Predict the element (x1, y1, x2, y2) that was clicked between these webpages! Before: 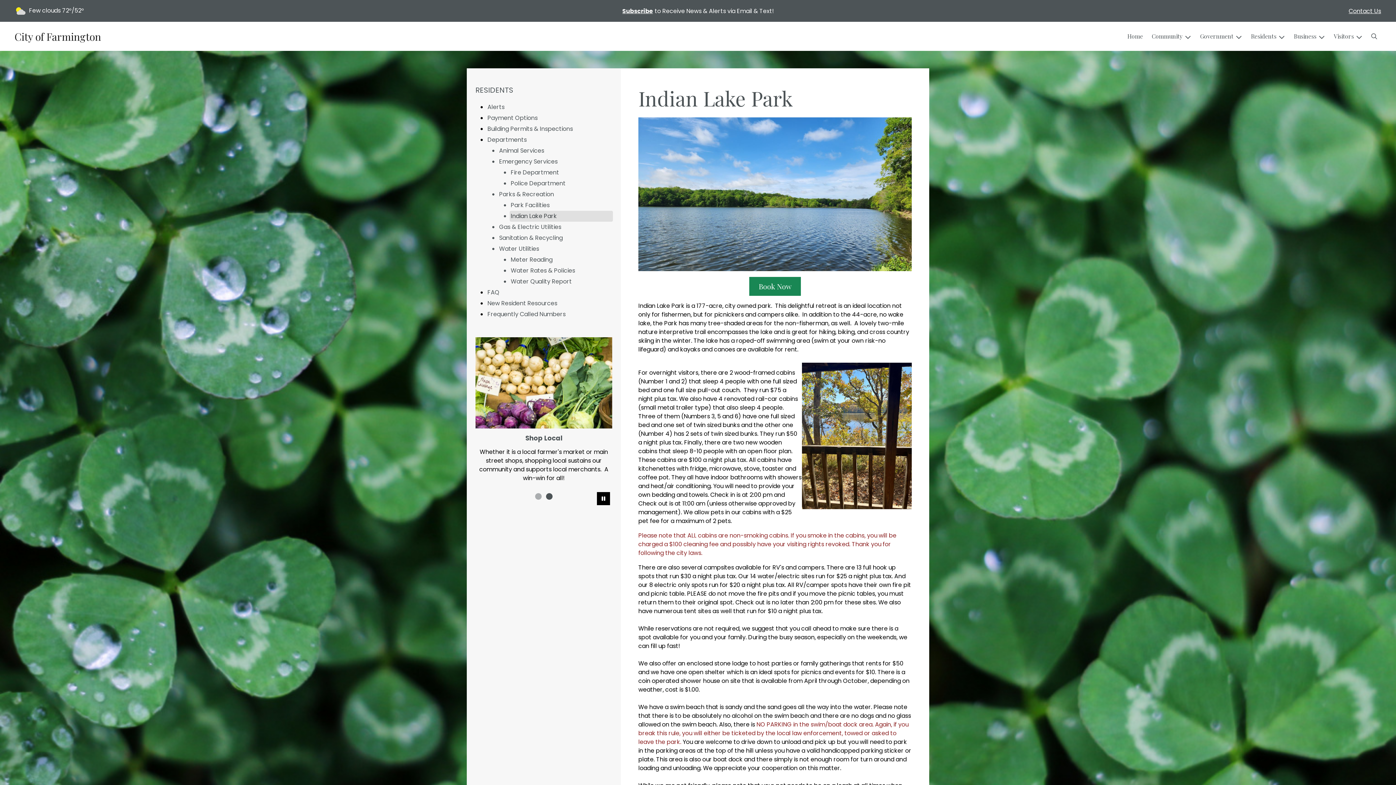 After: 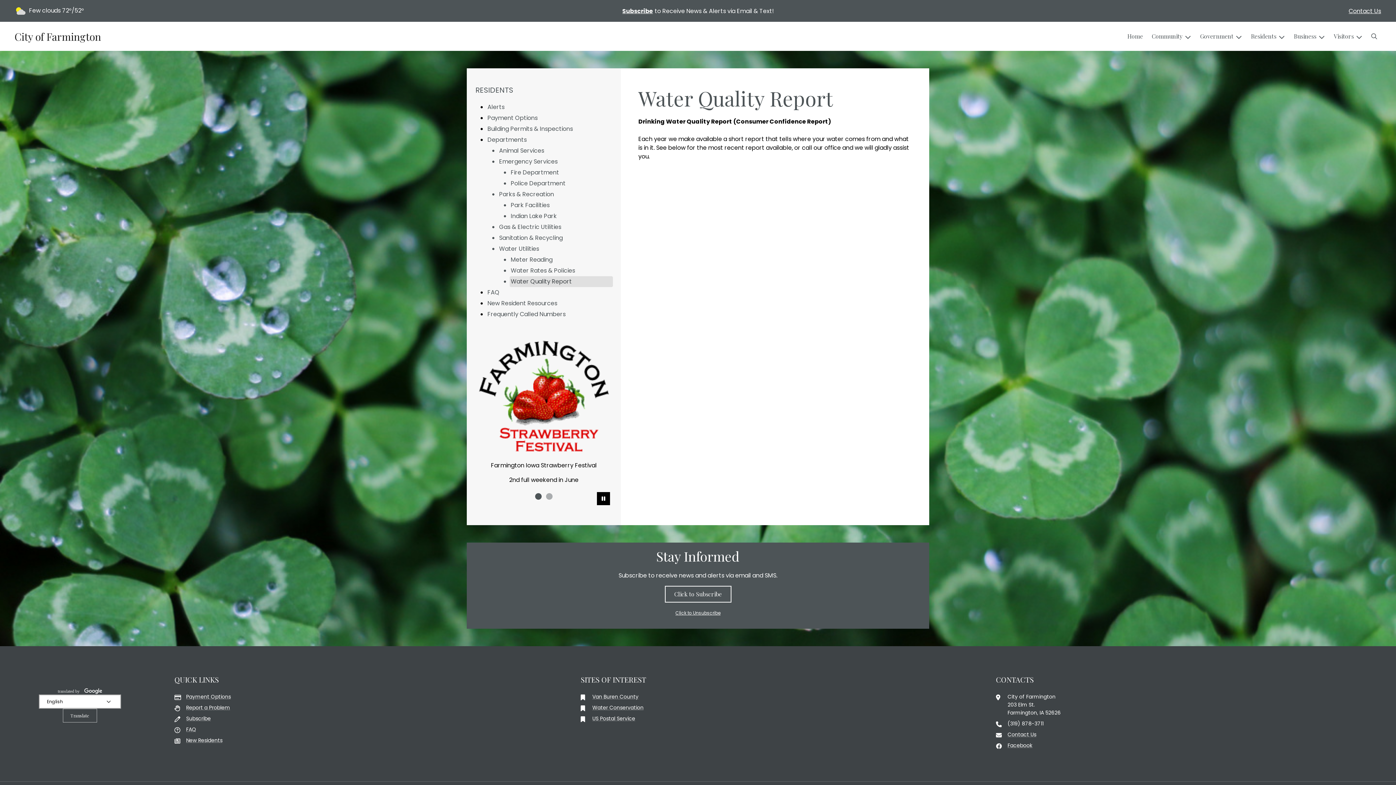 Action: bbox: (509, 276, 613, 287) label: Water Quality Report